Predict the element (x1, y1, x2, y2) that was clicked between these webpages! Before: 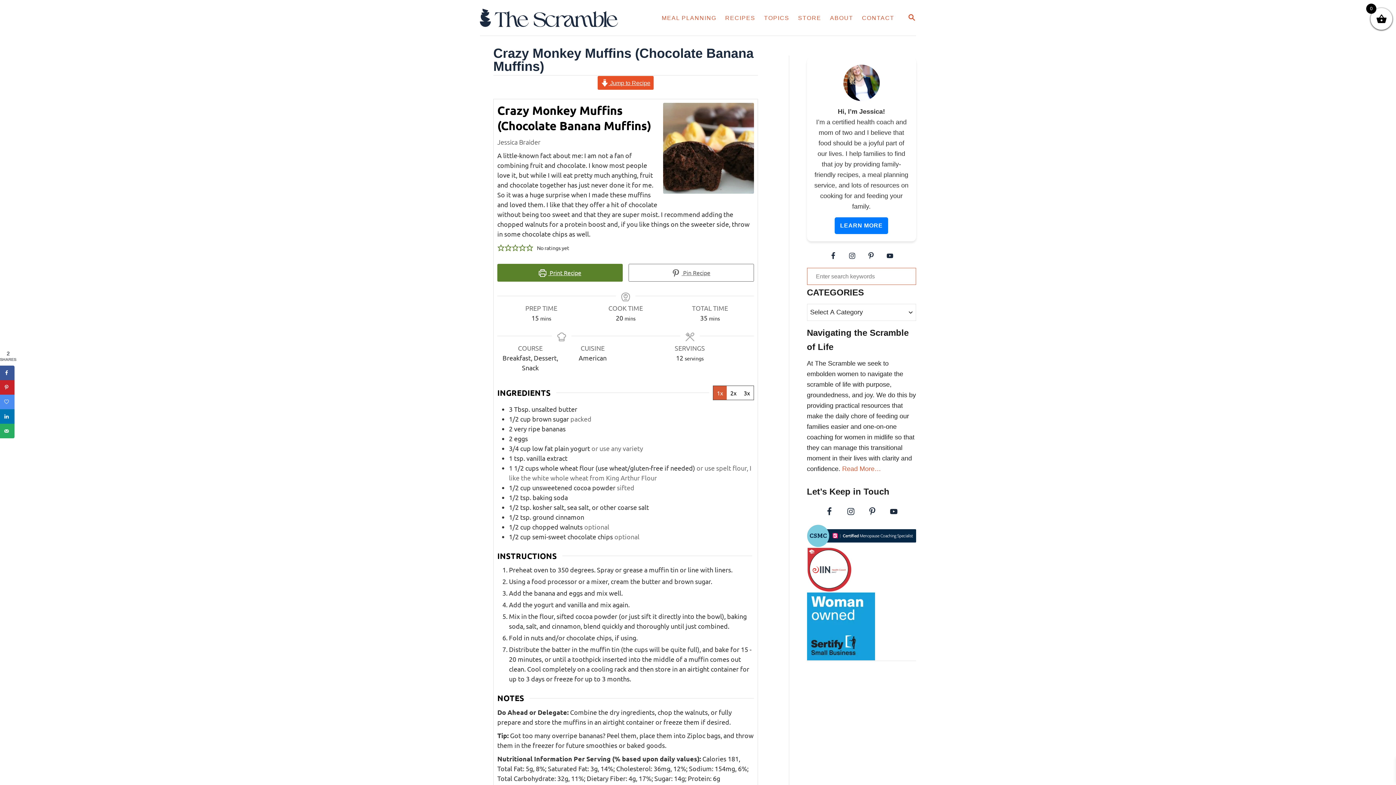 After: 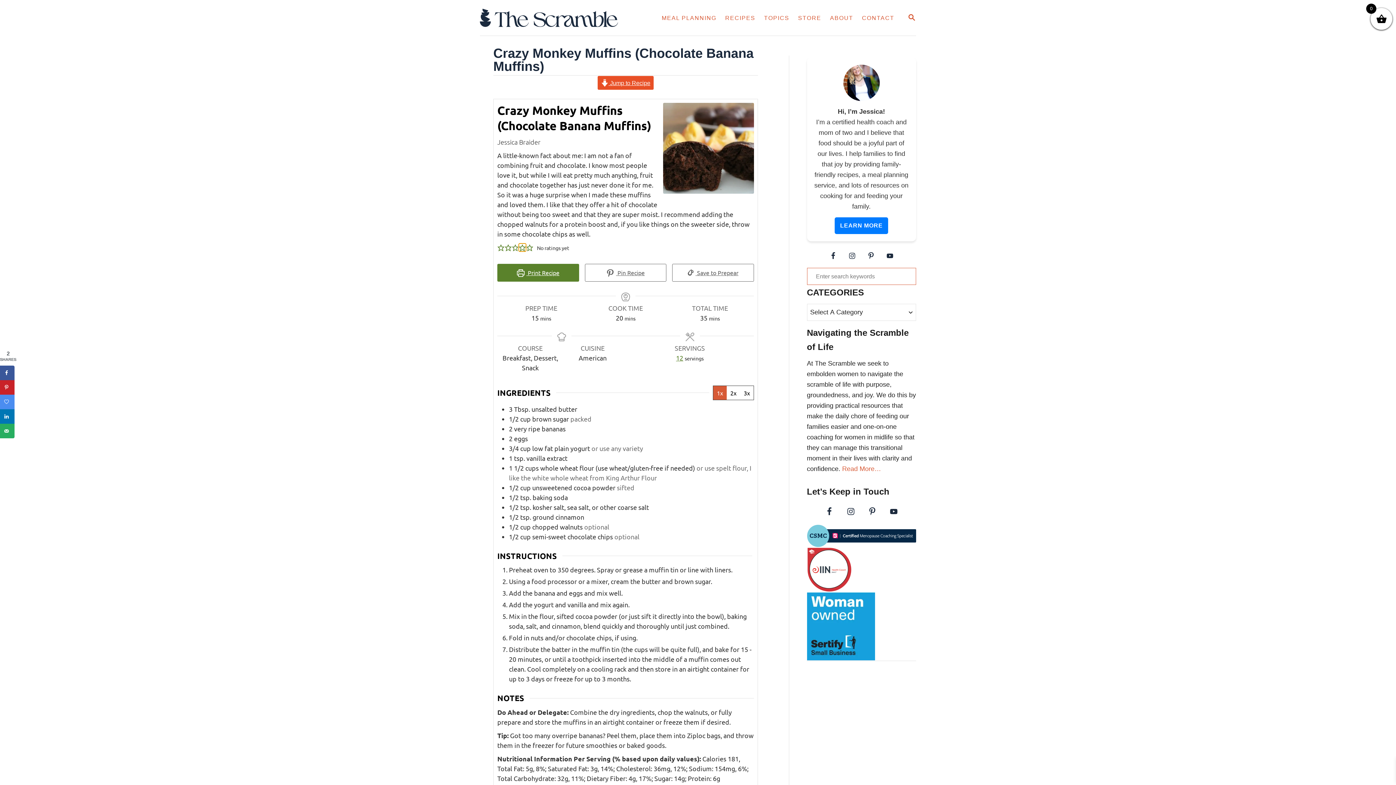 Action: bbox: (519, 243, 526, 251) label: Rate this recipe 4 out of 5 stars